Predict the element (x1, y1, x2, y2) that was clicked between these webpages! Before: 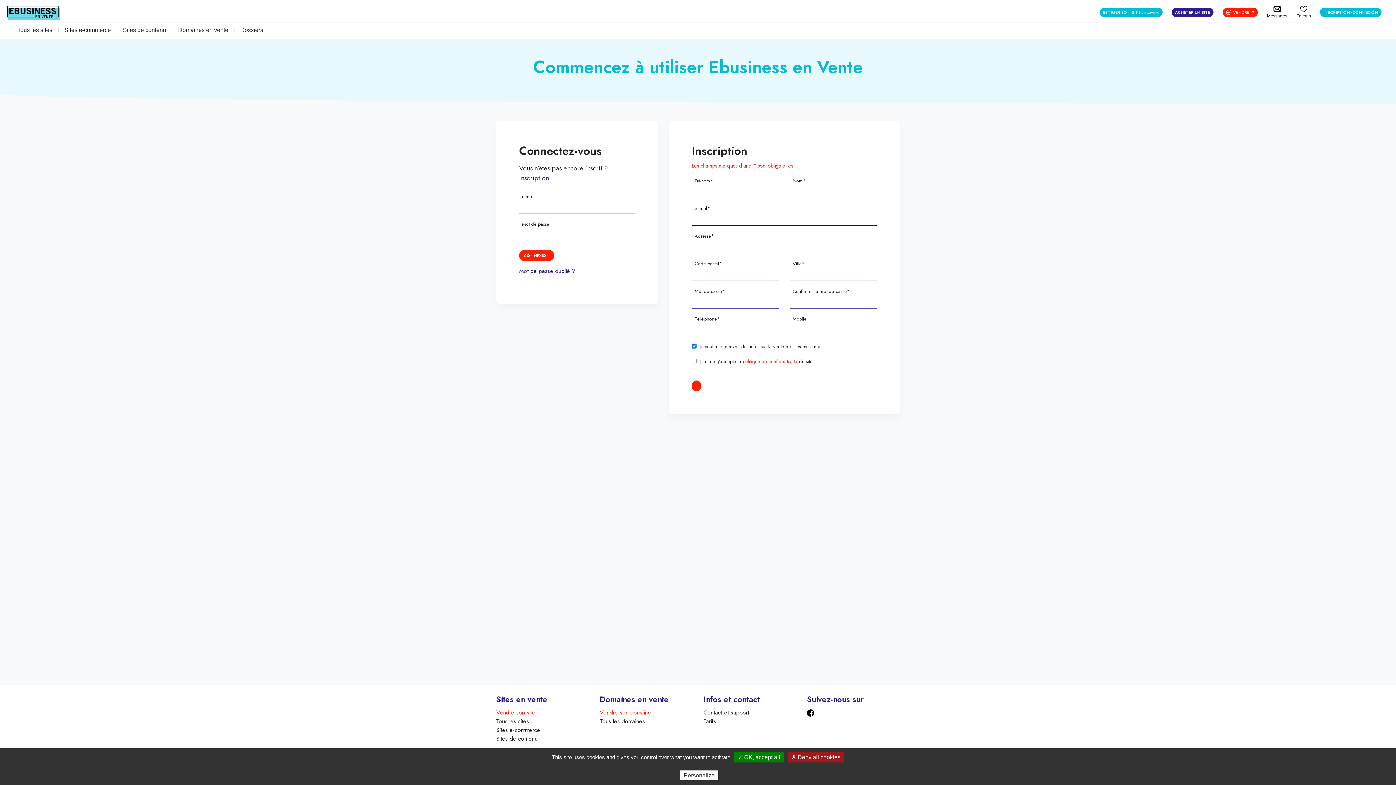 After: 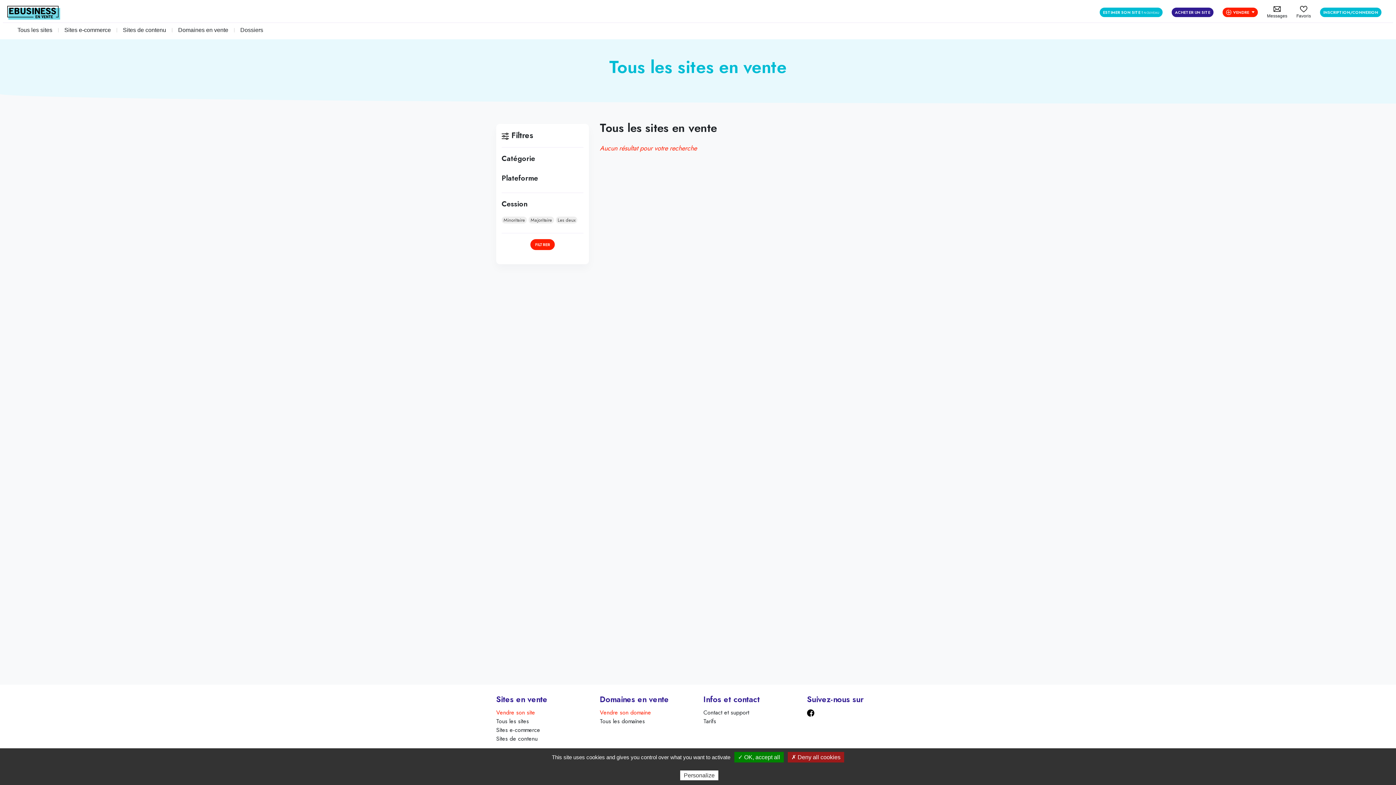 Action: bbox: (496, 717, 529, 725) label: Tous les sites